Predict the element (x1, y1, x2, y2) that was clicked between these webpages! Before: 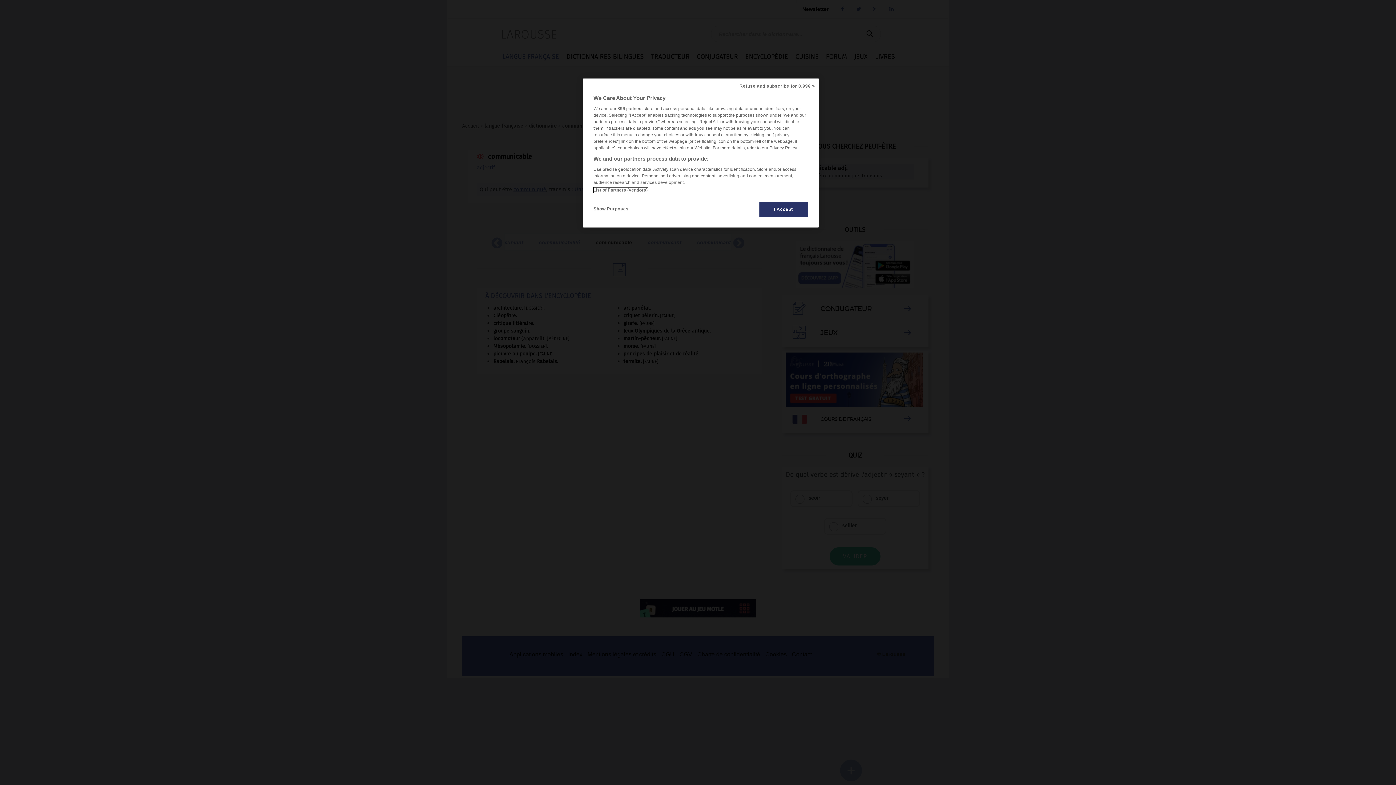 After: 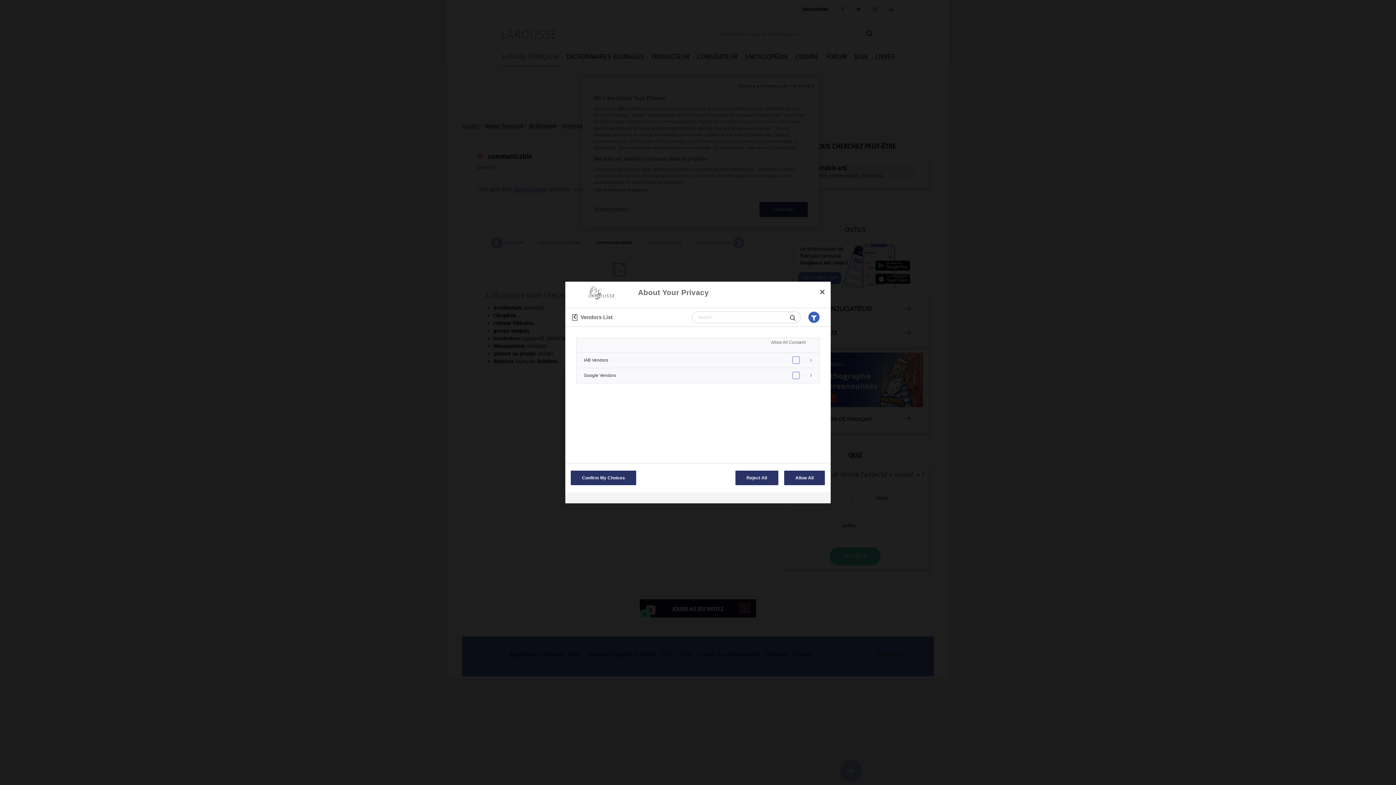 Action: label: List of Partners (vendors) bbox: (593, 187, 647, 192)